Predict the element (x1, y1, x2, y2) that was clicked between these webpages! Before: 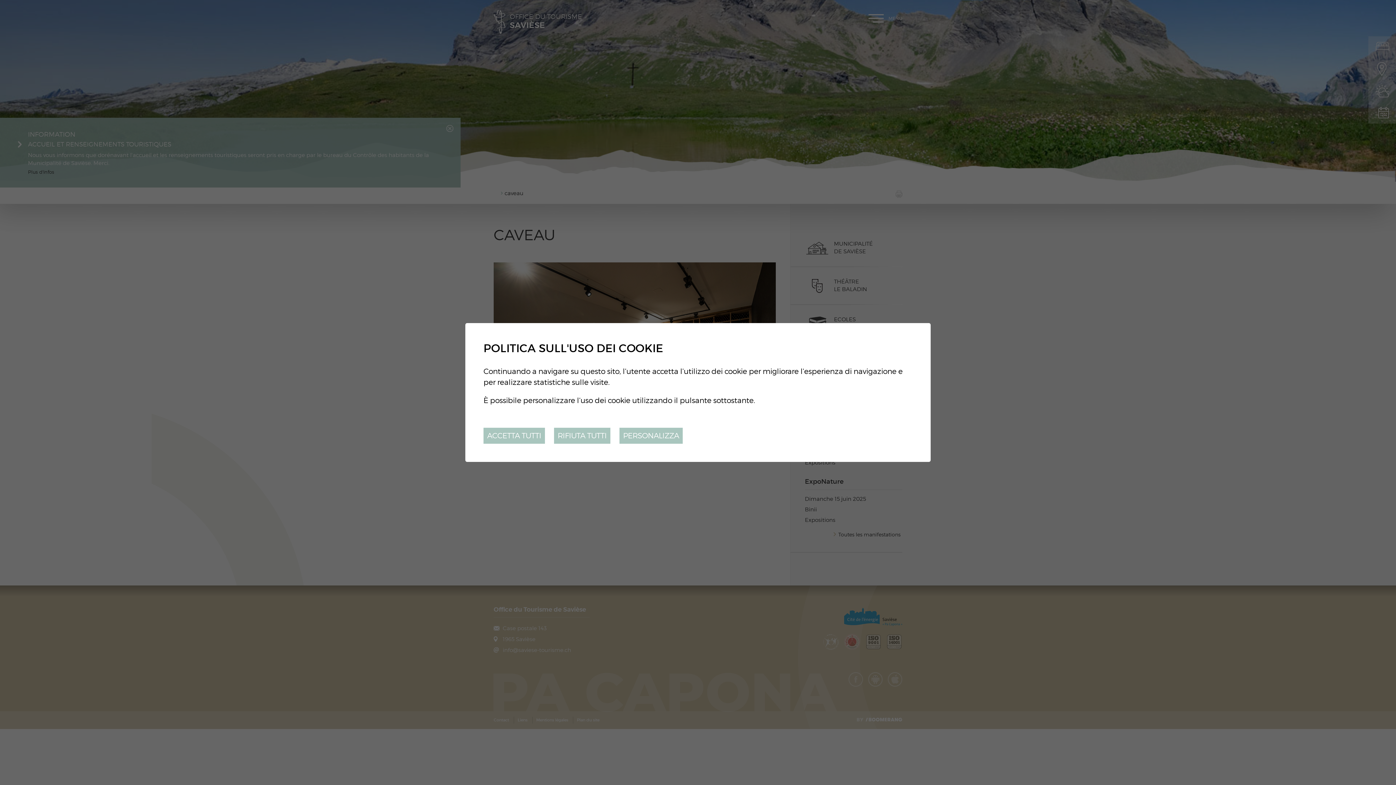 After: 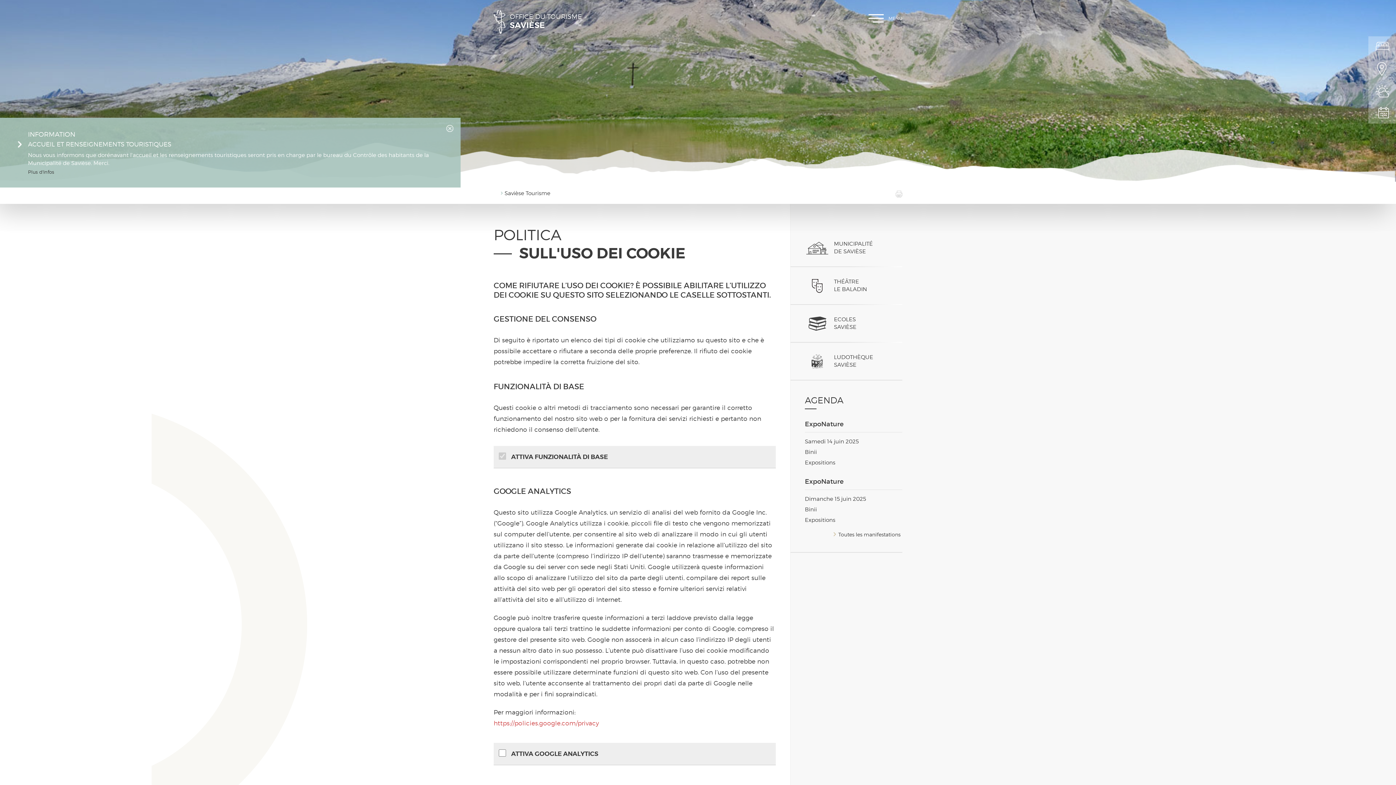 Action: label: PERSONALIZZA bbox: (619, 428, 682, 444)